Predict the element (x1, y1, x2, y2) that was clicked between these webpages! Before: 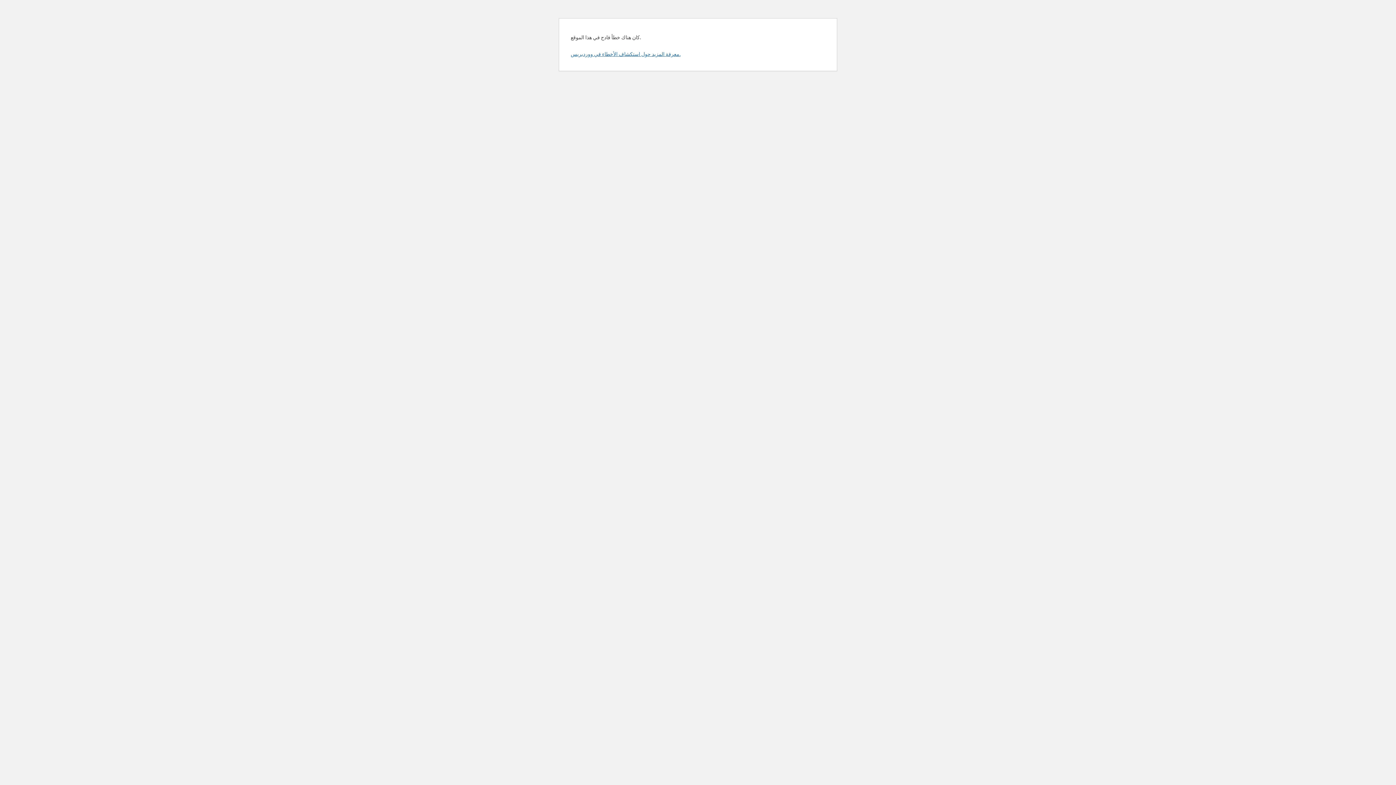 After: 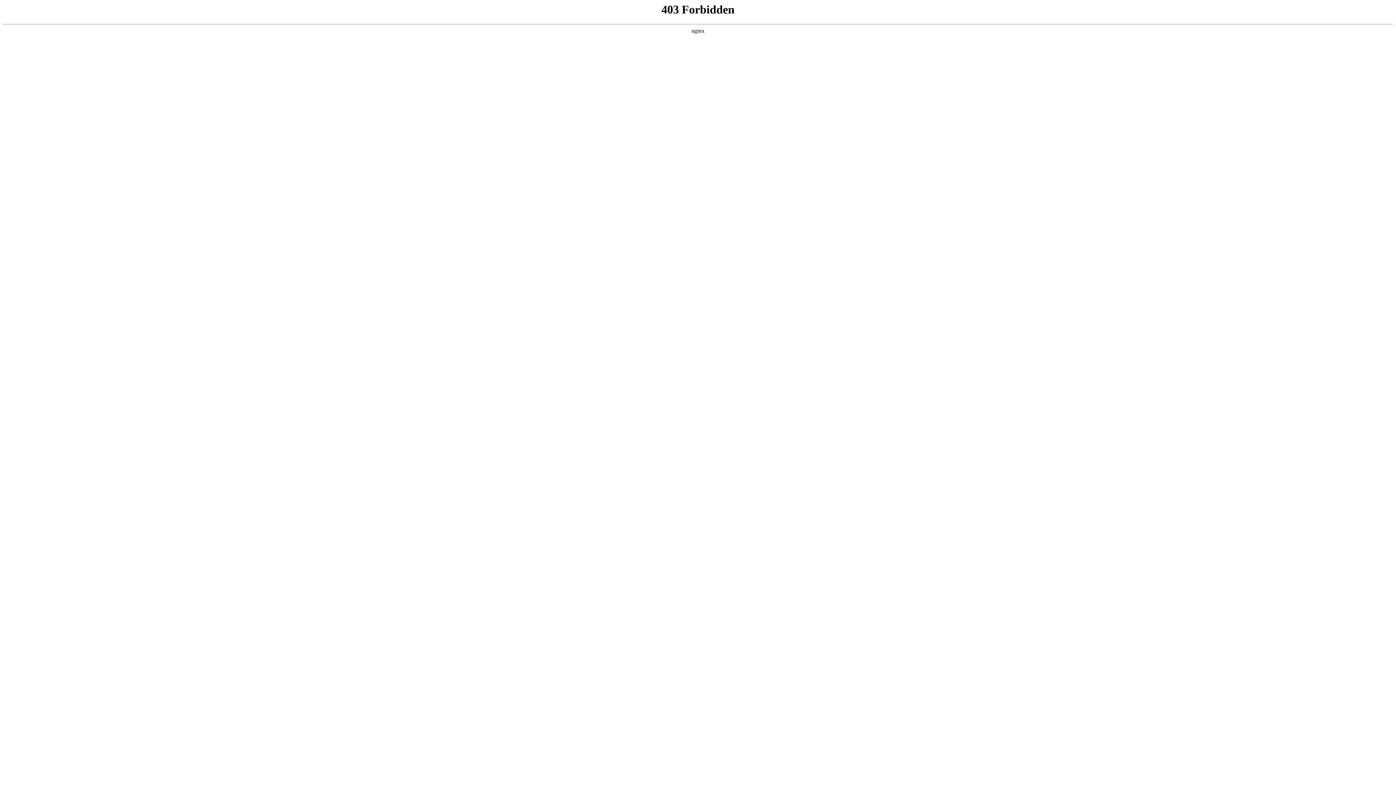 Action: bbox: (570, 50, 680, 57) label: معرفة المزيد حول استكشاف الأخطاء في ووردبريس.